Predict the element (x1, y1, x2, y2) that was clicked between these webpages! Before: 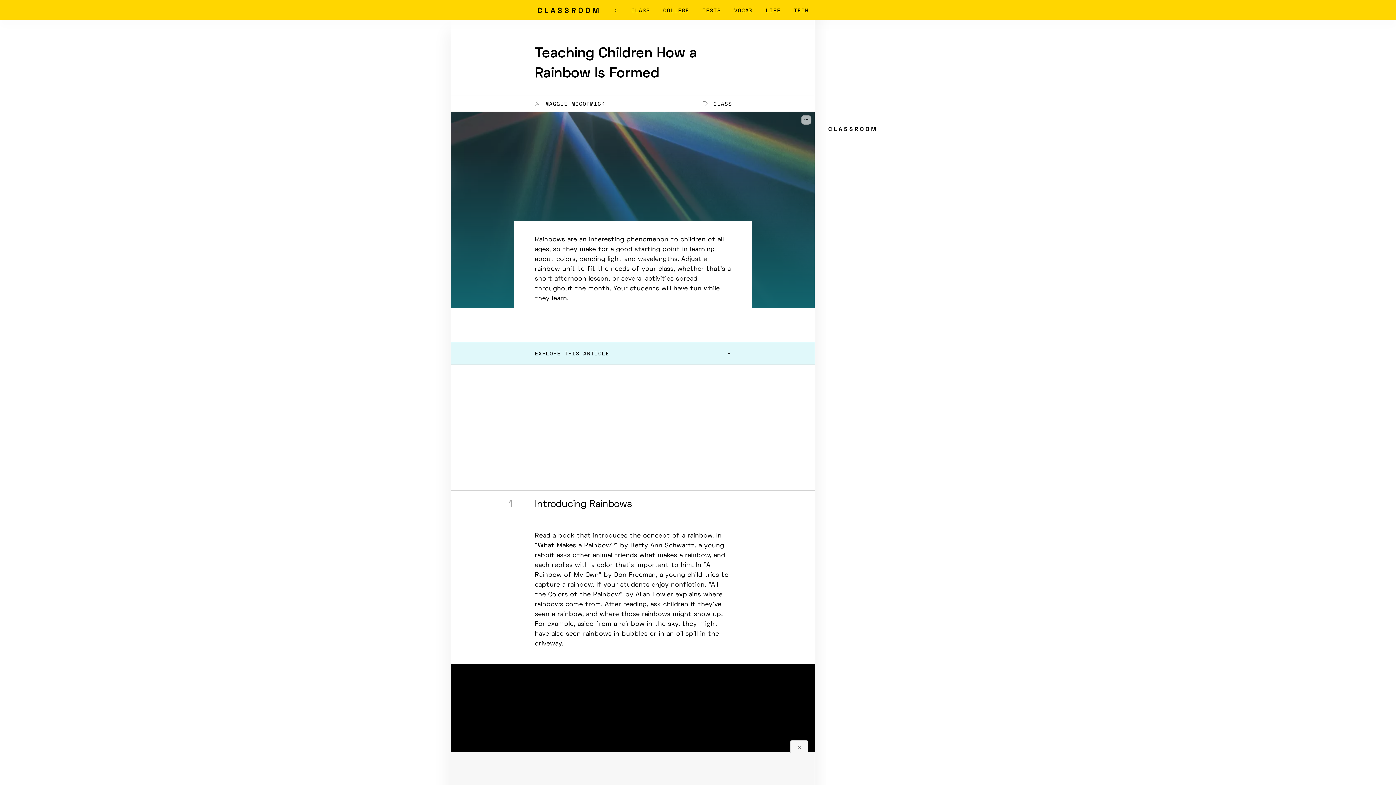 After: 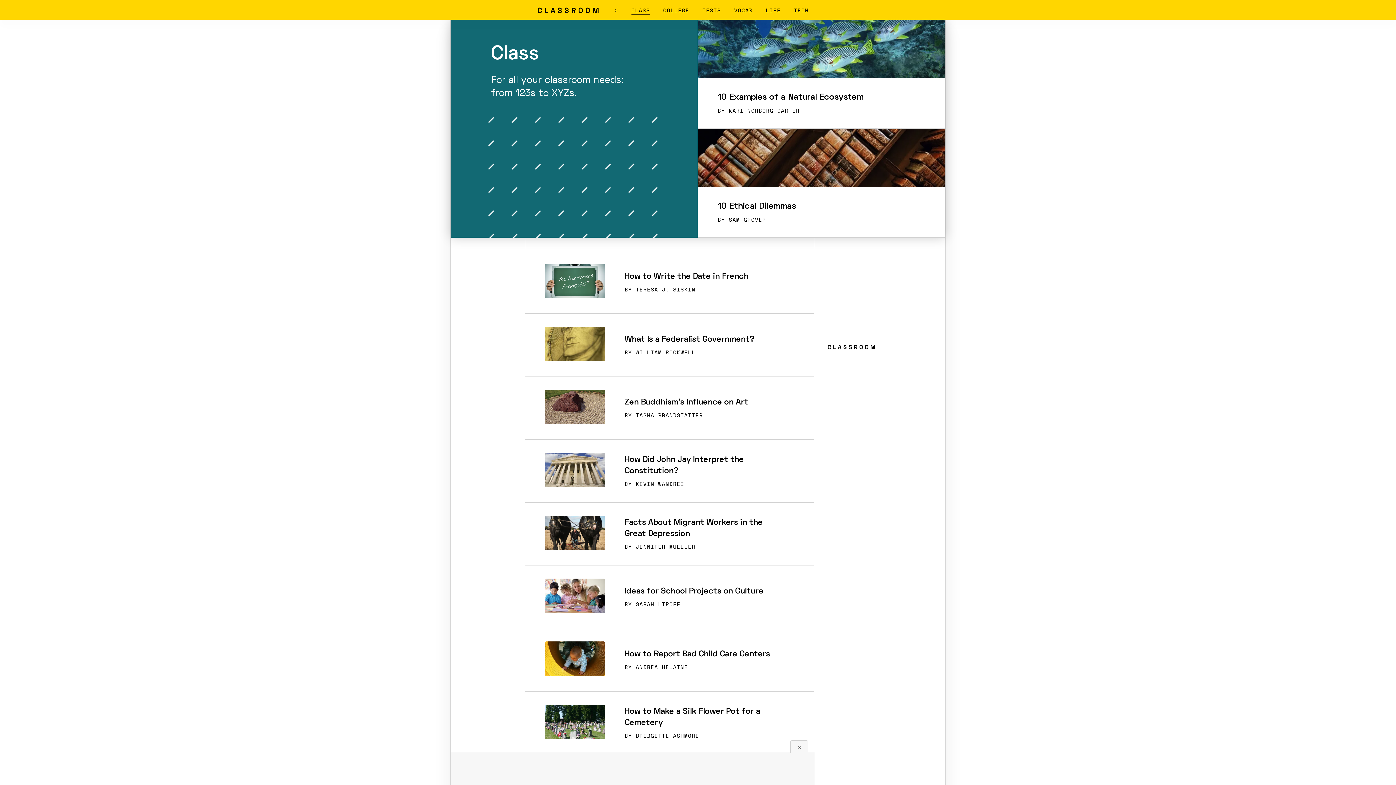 Action: label: CLASS bbox: (631, 6, 650, 14)